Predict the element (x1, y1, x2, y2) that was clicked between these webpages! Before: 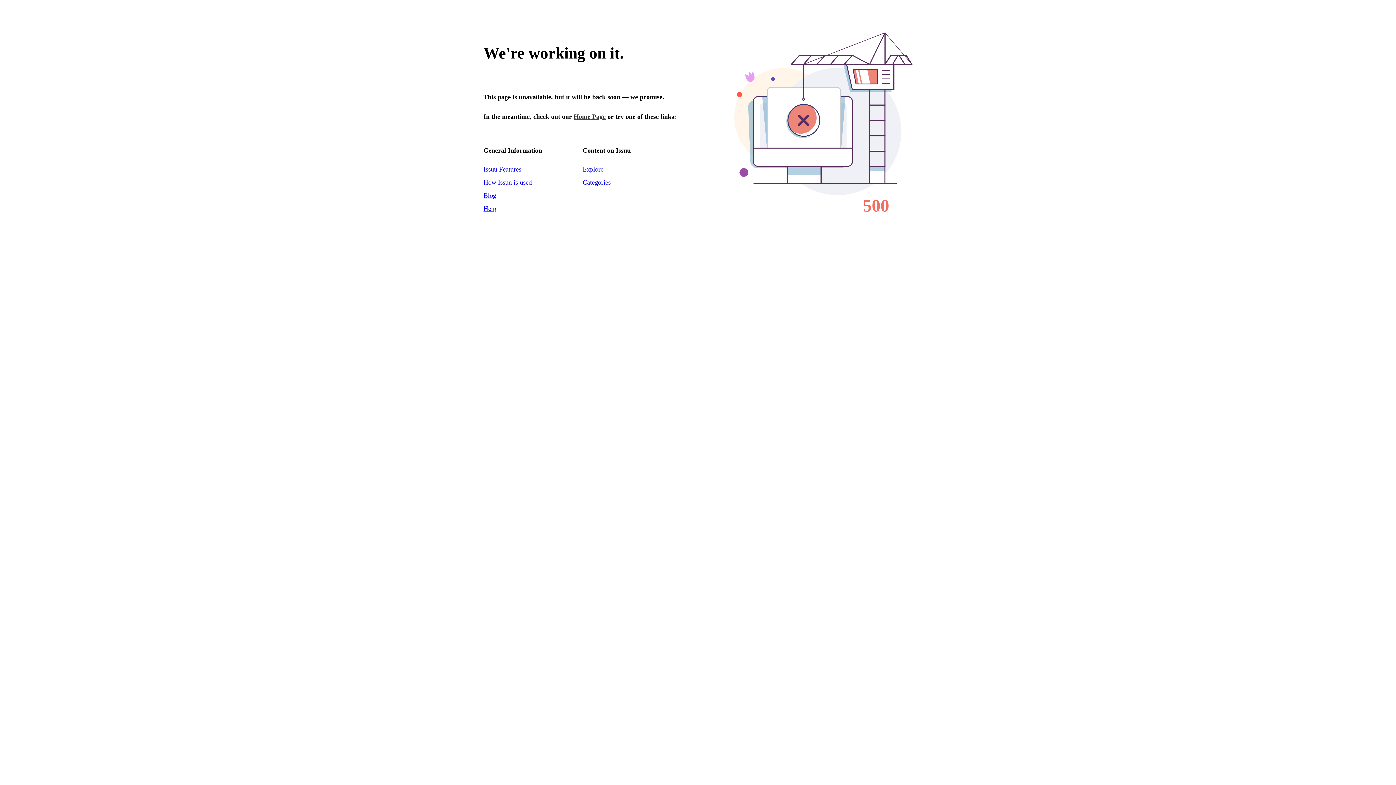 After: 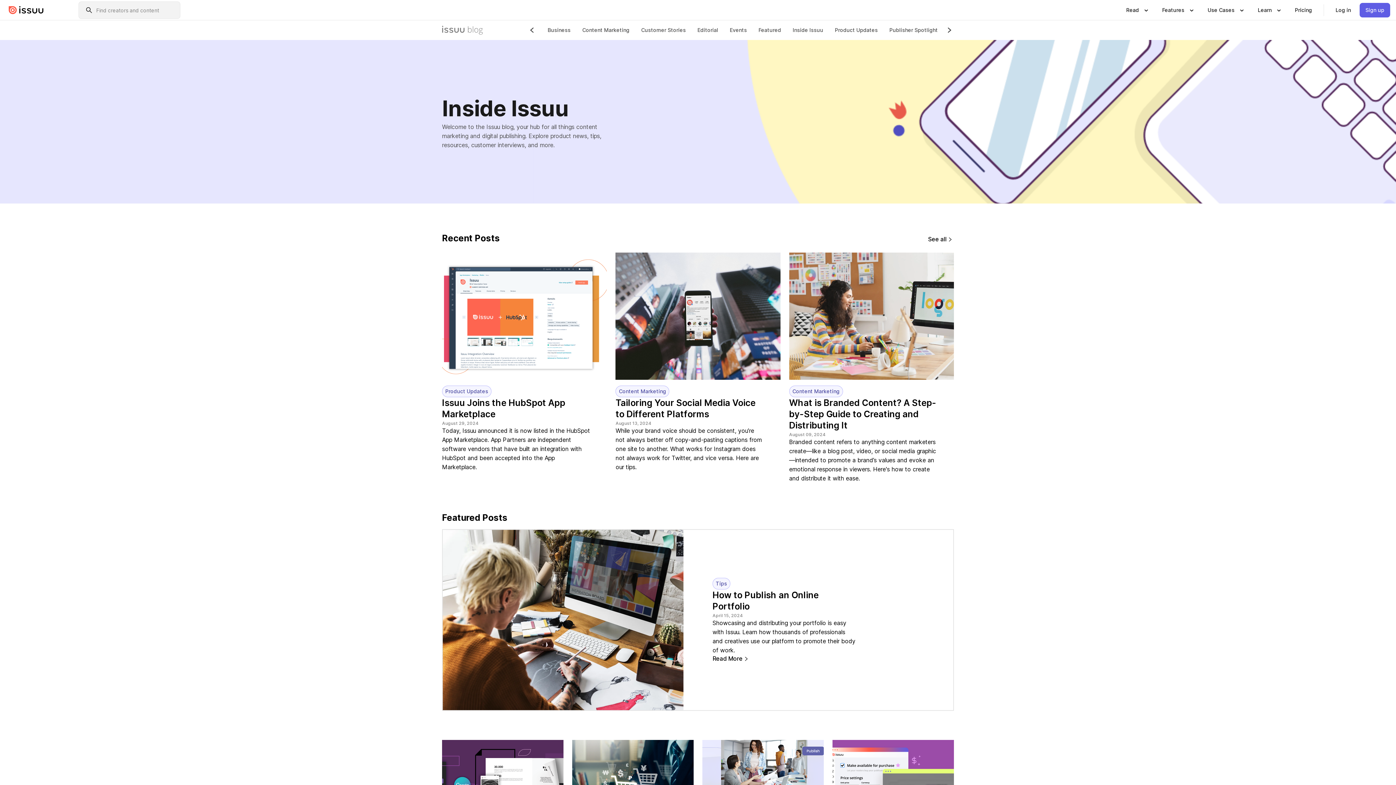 Action: bbox: (483, 191, 496, 199) label: Blog